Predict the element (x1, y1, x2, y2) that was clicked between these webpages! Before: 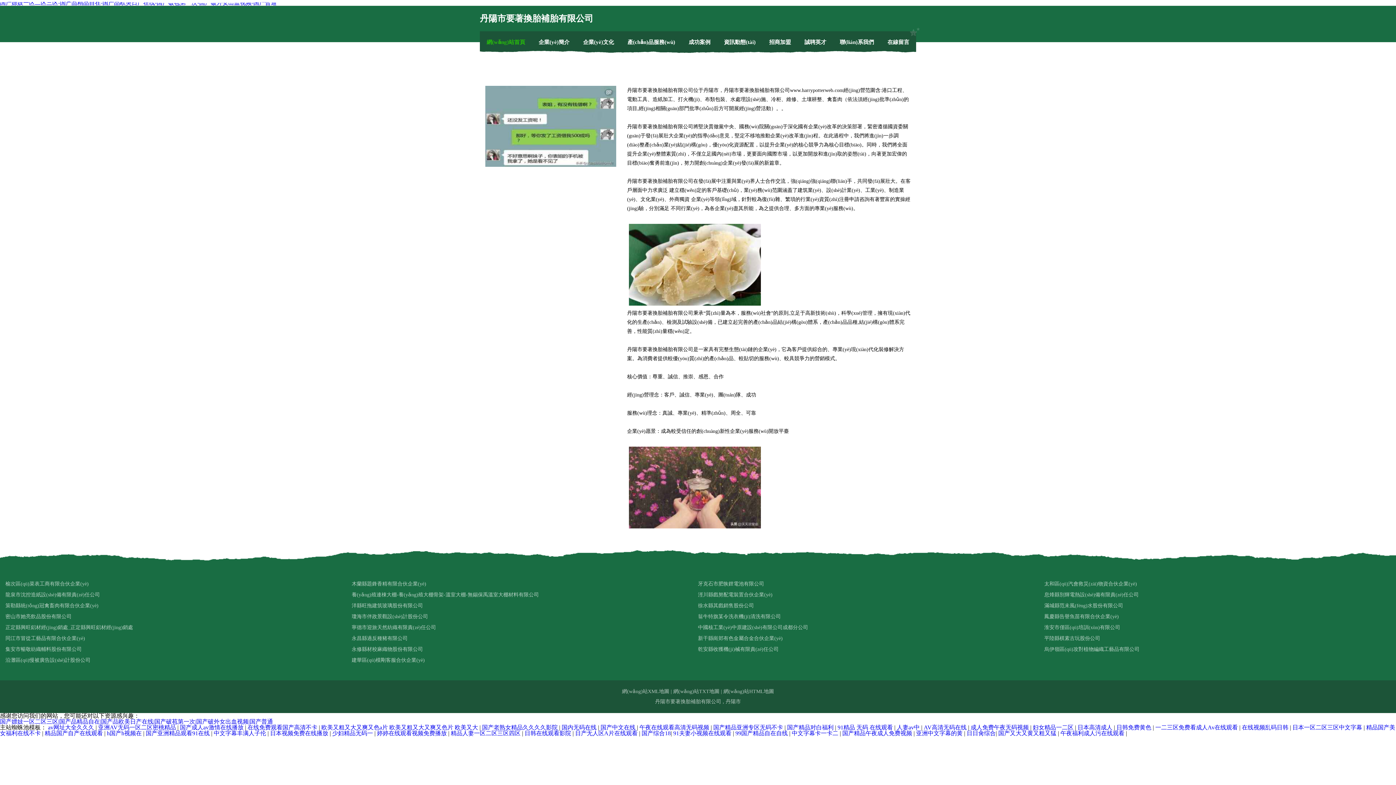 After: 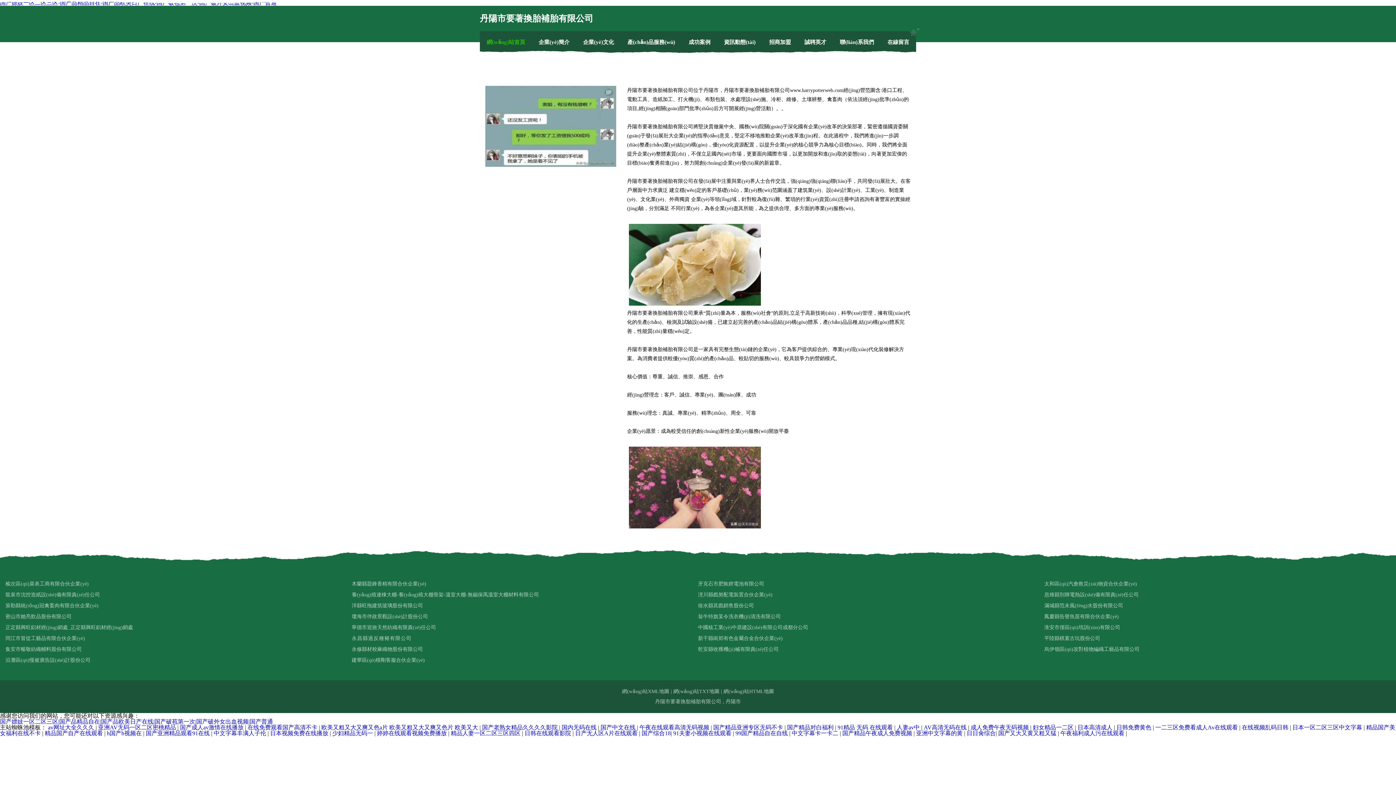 Action: bbox: (351, 633, 698, 644) label: 永昌縣過反種豬有限公司